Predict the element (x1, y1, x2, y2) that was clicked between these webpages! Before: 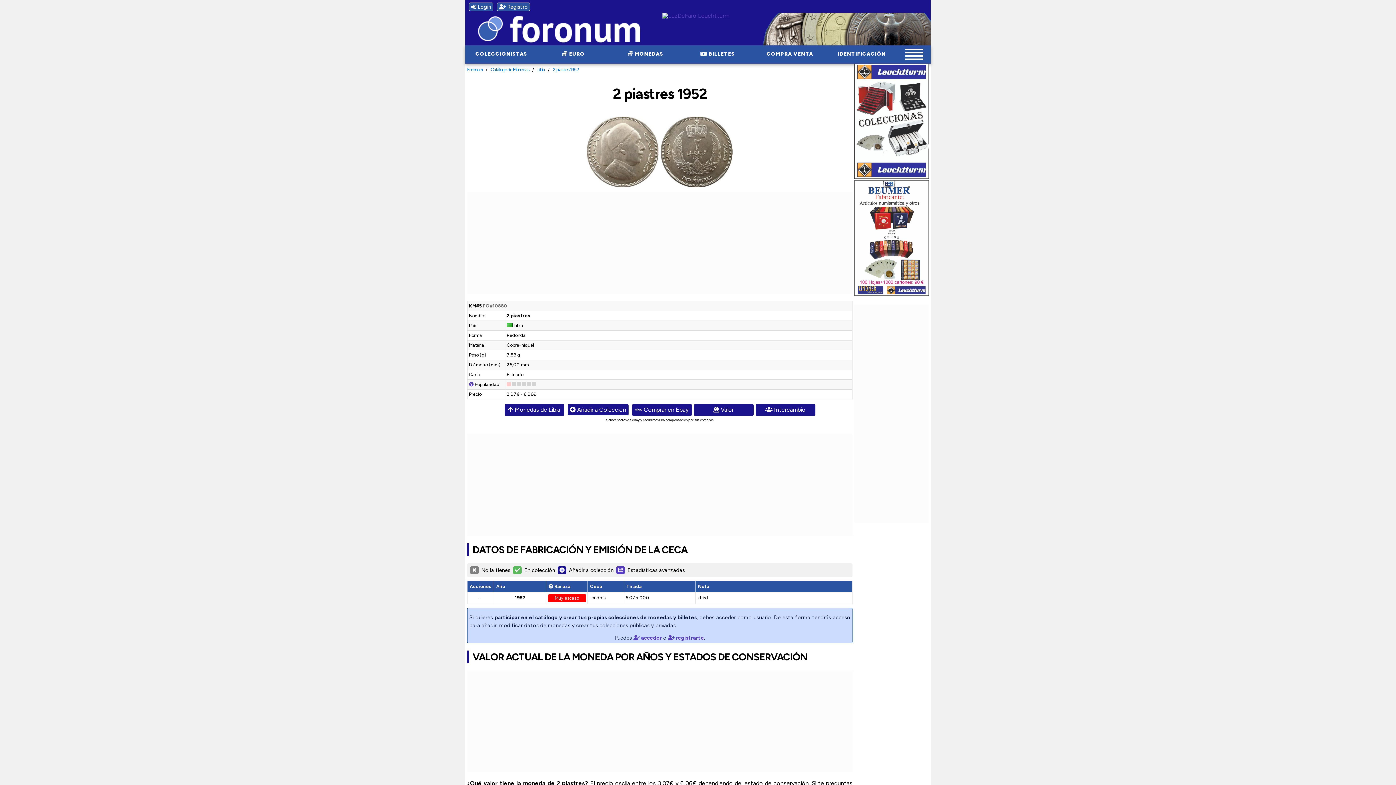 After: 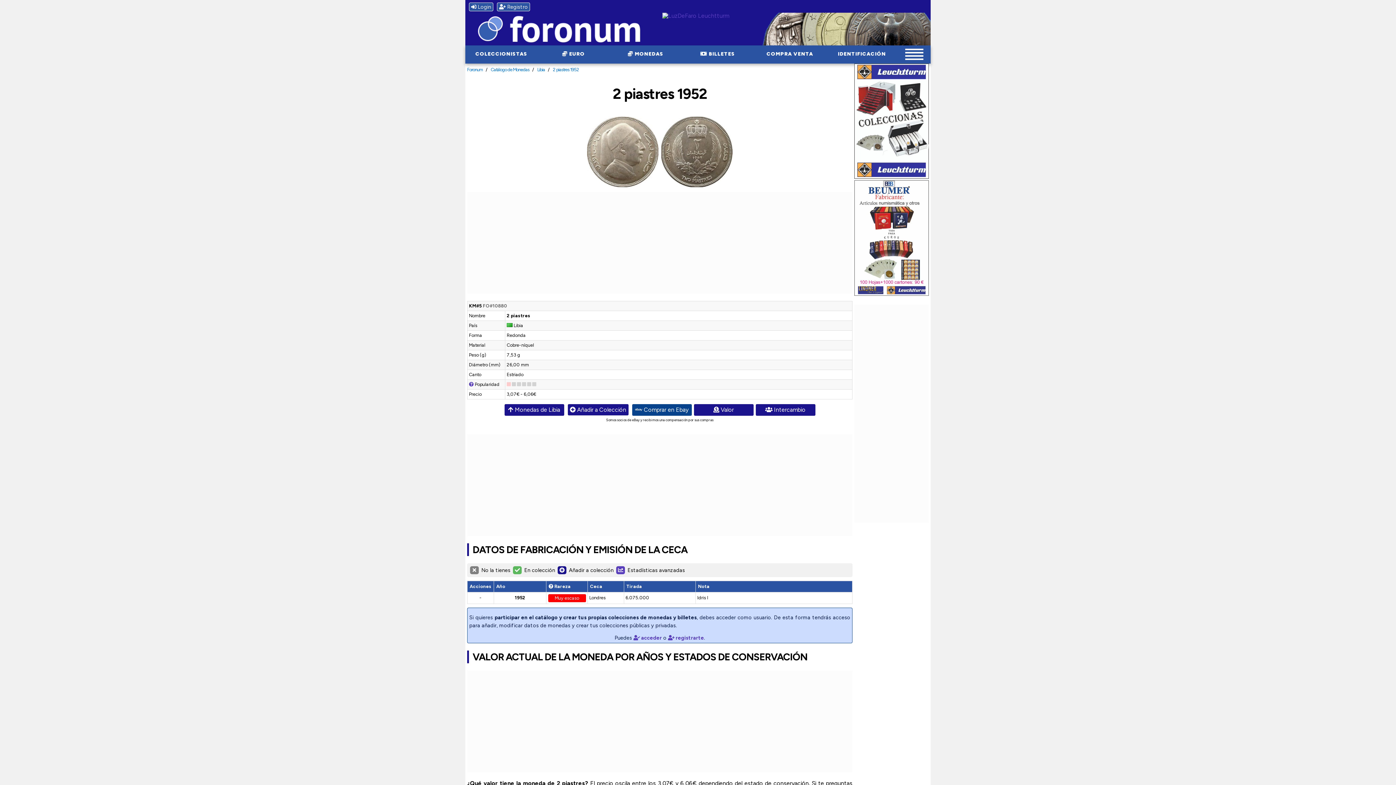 Action: bbox: (632, 417, 691, 428) label:  Comprar en Ebay